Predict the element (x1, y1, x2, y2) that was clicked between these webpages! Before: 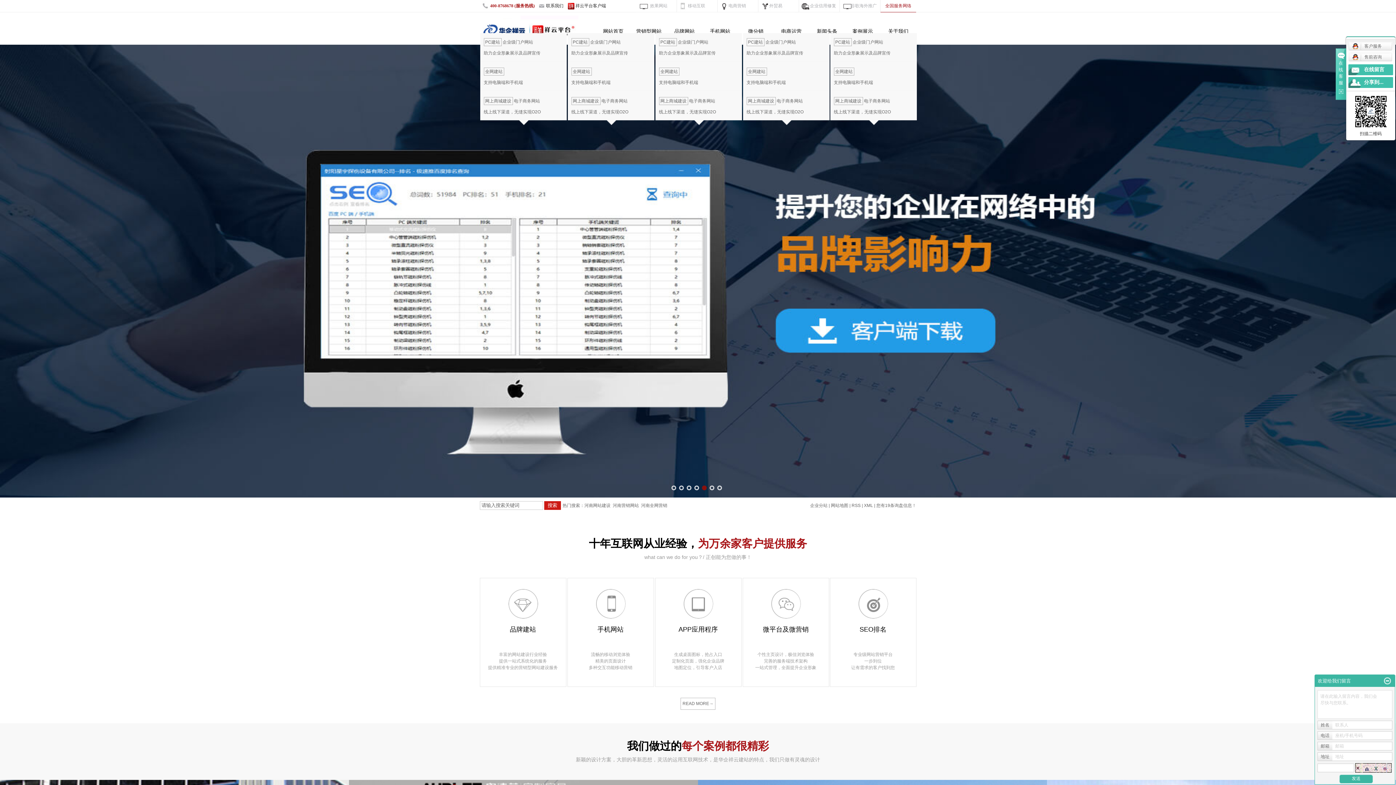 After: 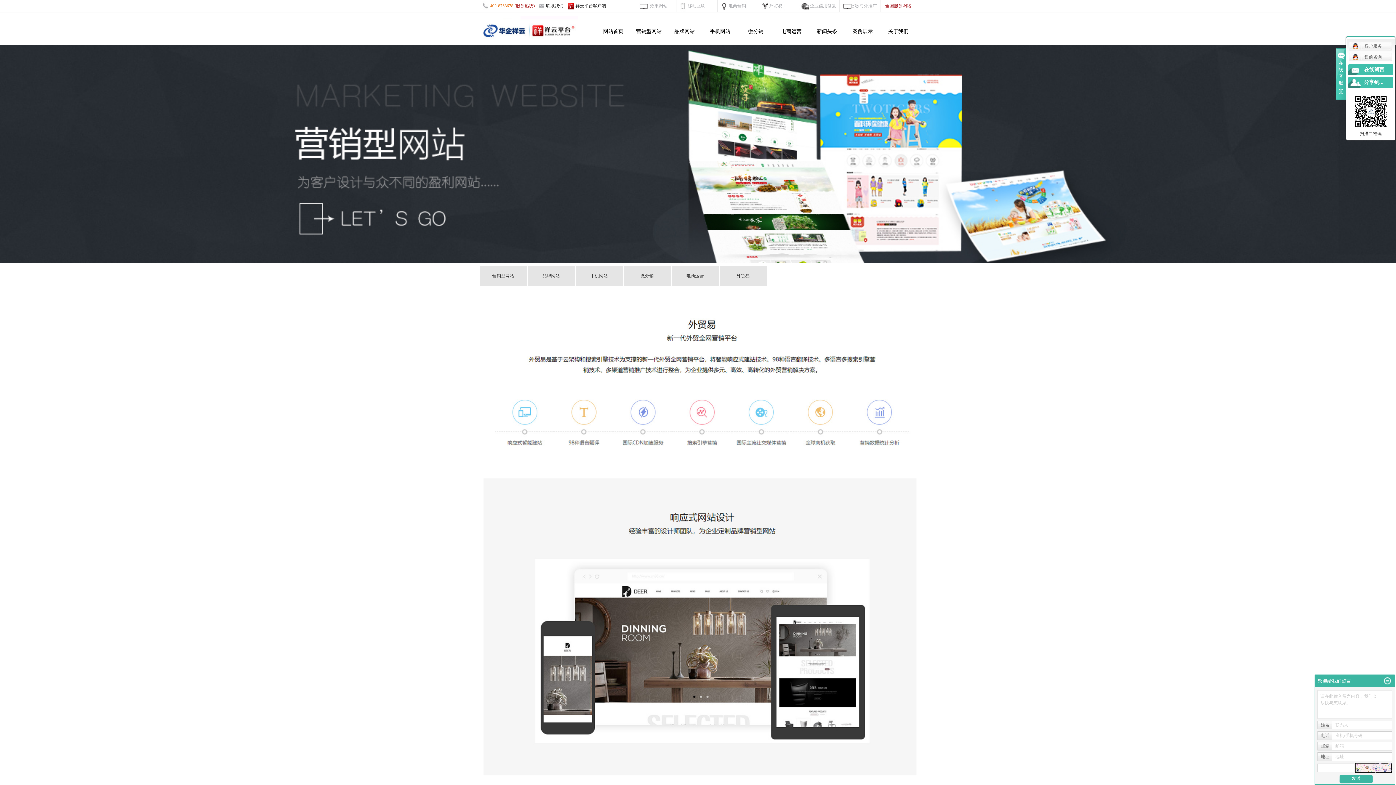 Action: label: 外贸易 bbox: (758, 3, 782, 8)